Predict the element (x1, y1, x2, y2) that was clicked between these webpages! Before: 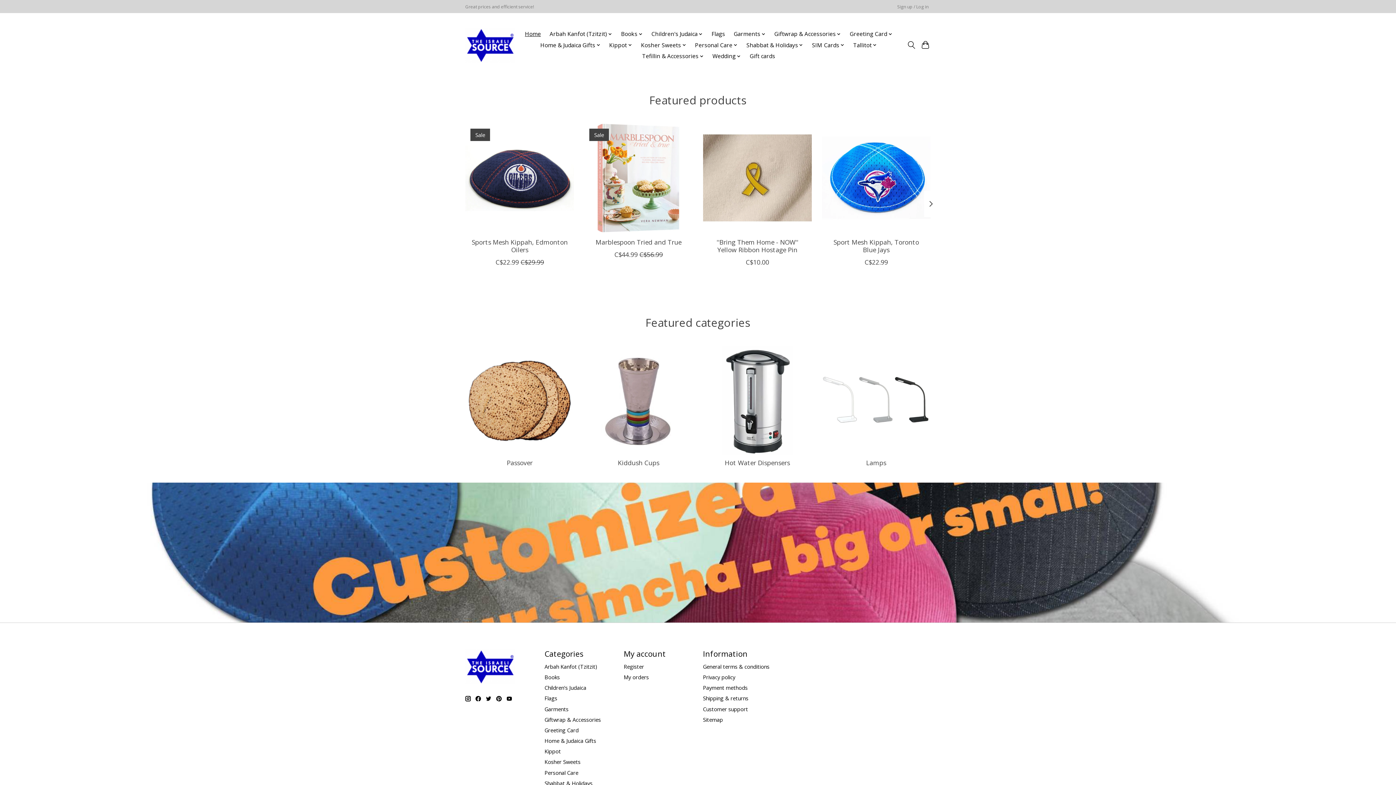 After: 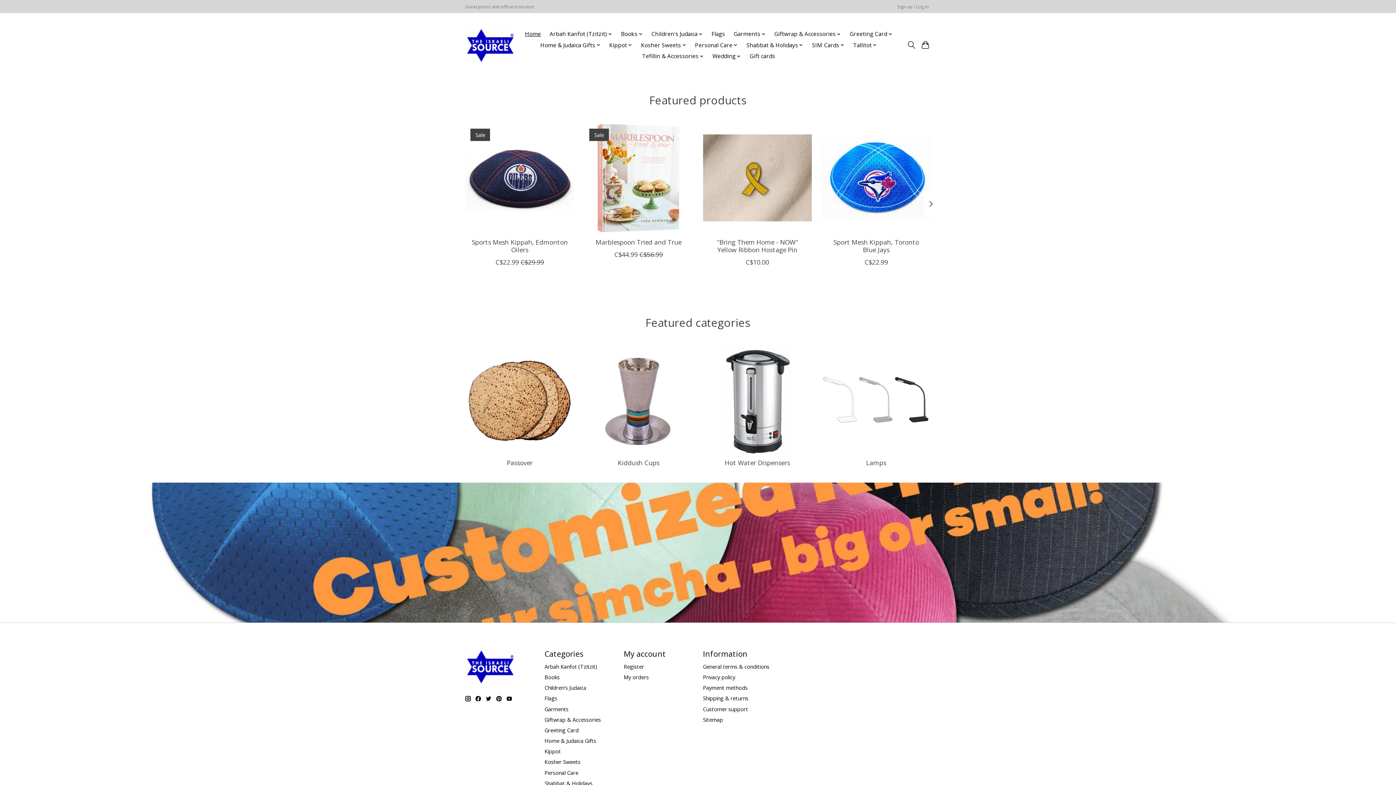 Action: label: Home bbox: (522, 28, 543, 39)